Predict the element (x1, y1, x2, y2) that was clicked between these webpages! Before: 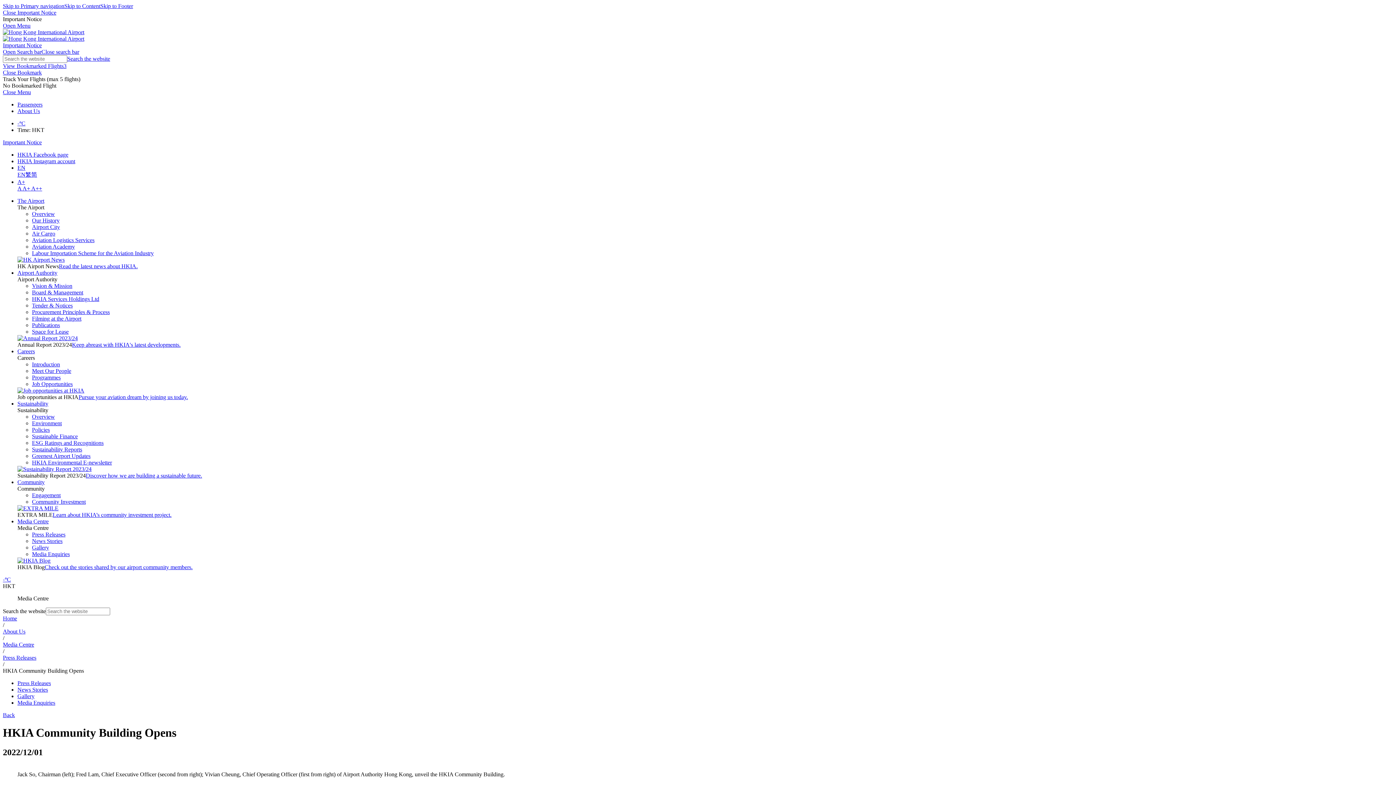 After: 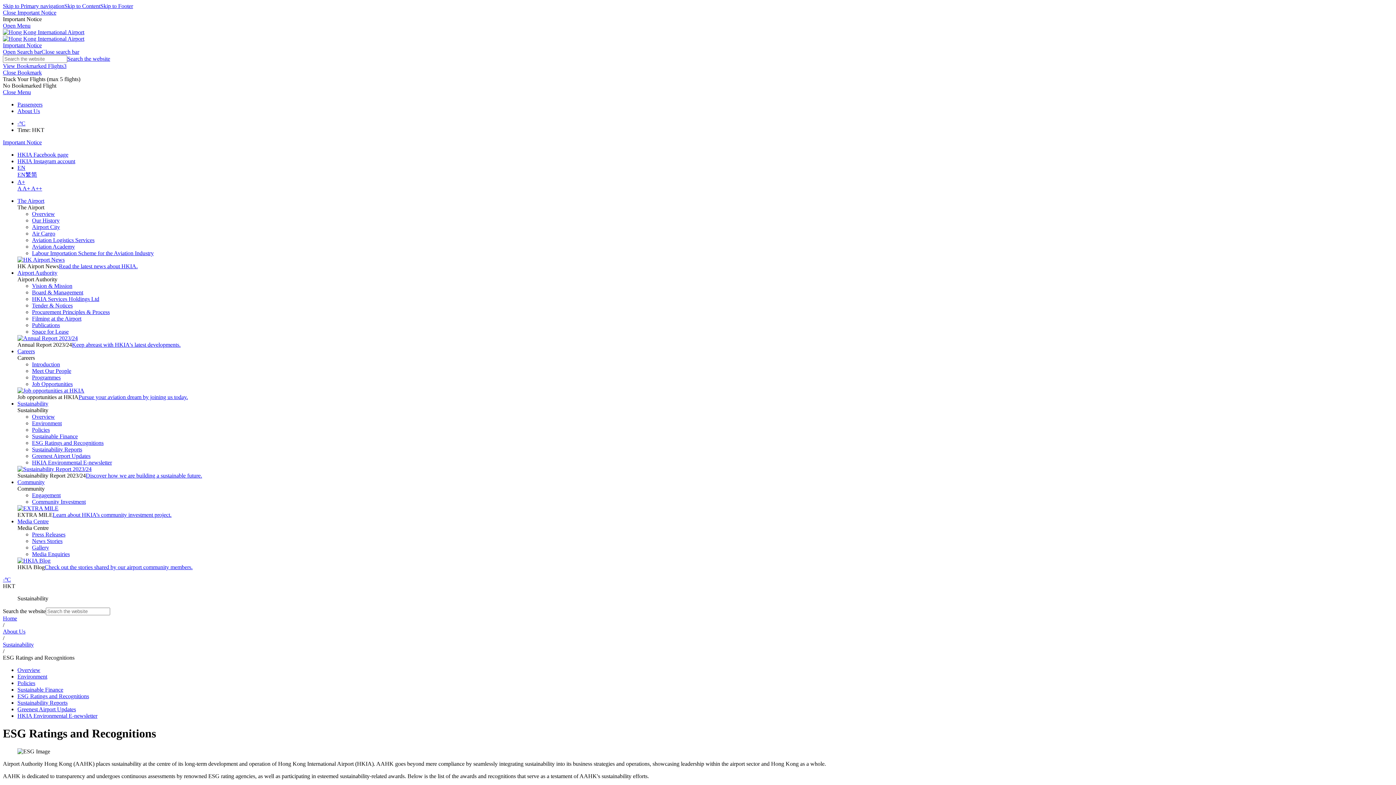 Action: bbox: (32, 440, 103, 446) label: ESG Ratings and Recognitions